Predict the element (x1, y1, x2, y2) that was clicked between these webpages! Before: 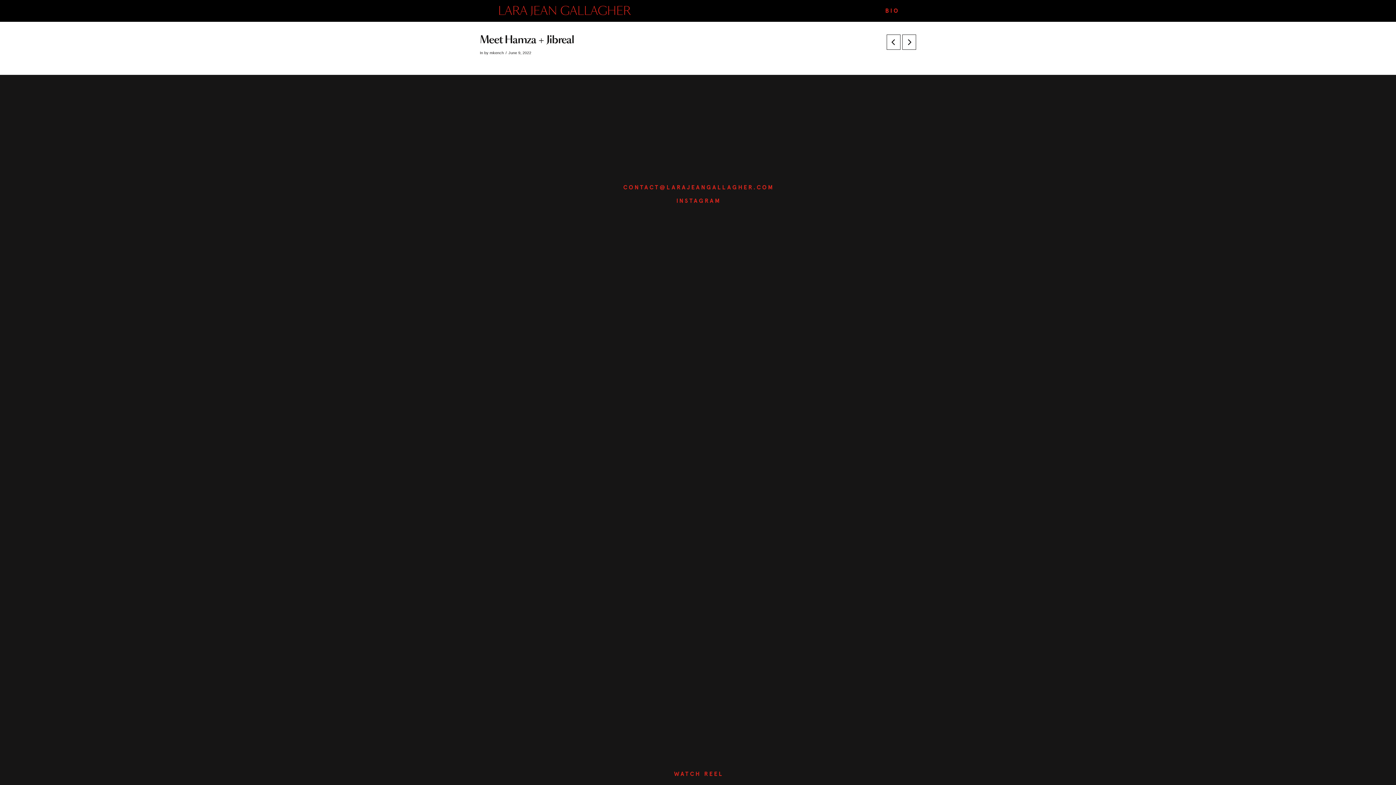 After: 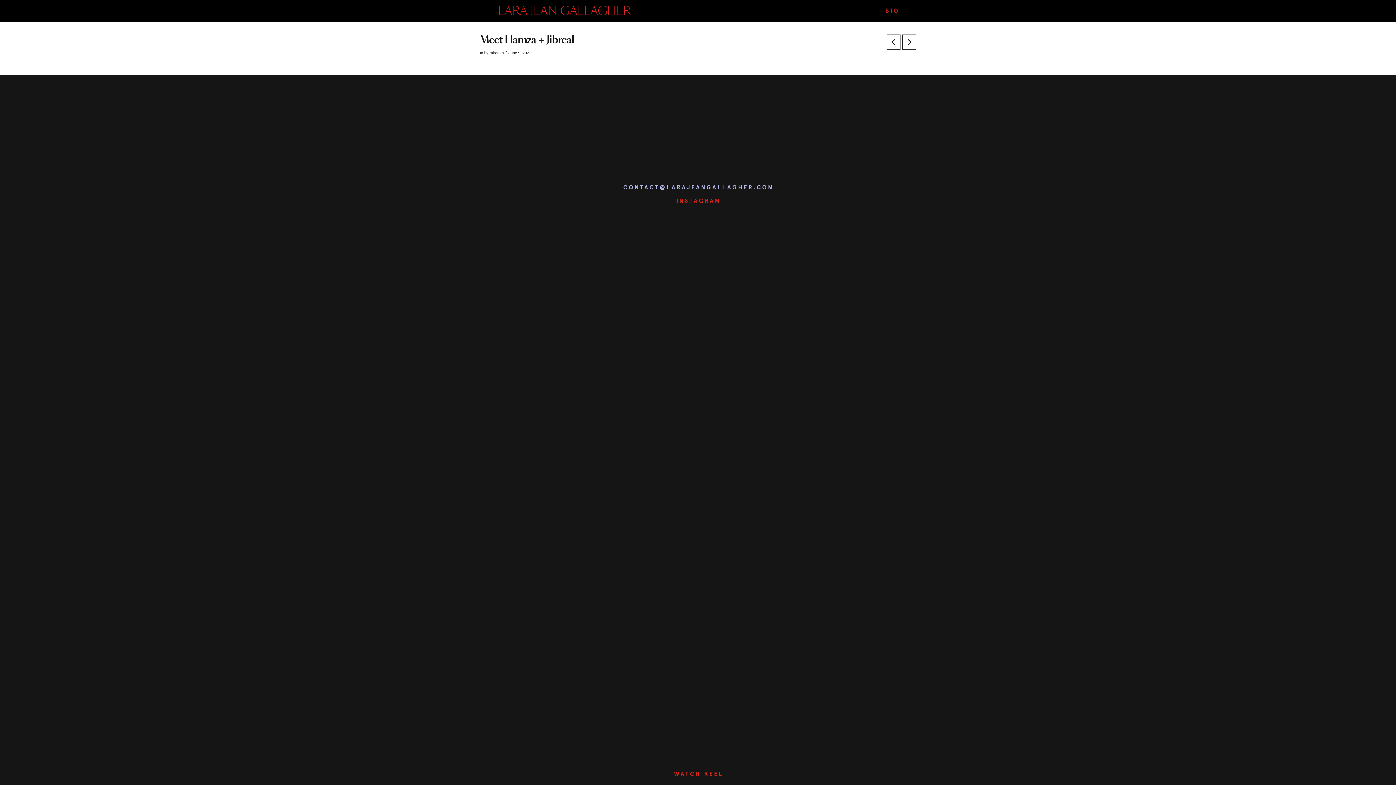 Action: label: CONTACT@LARAJEANGALLAGHER.COM bbox: (623, 184, 774, 191)